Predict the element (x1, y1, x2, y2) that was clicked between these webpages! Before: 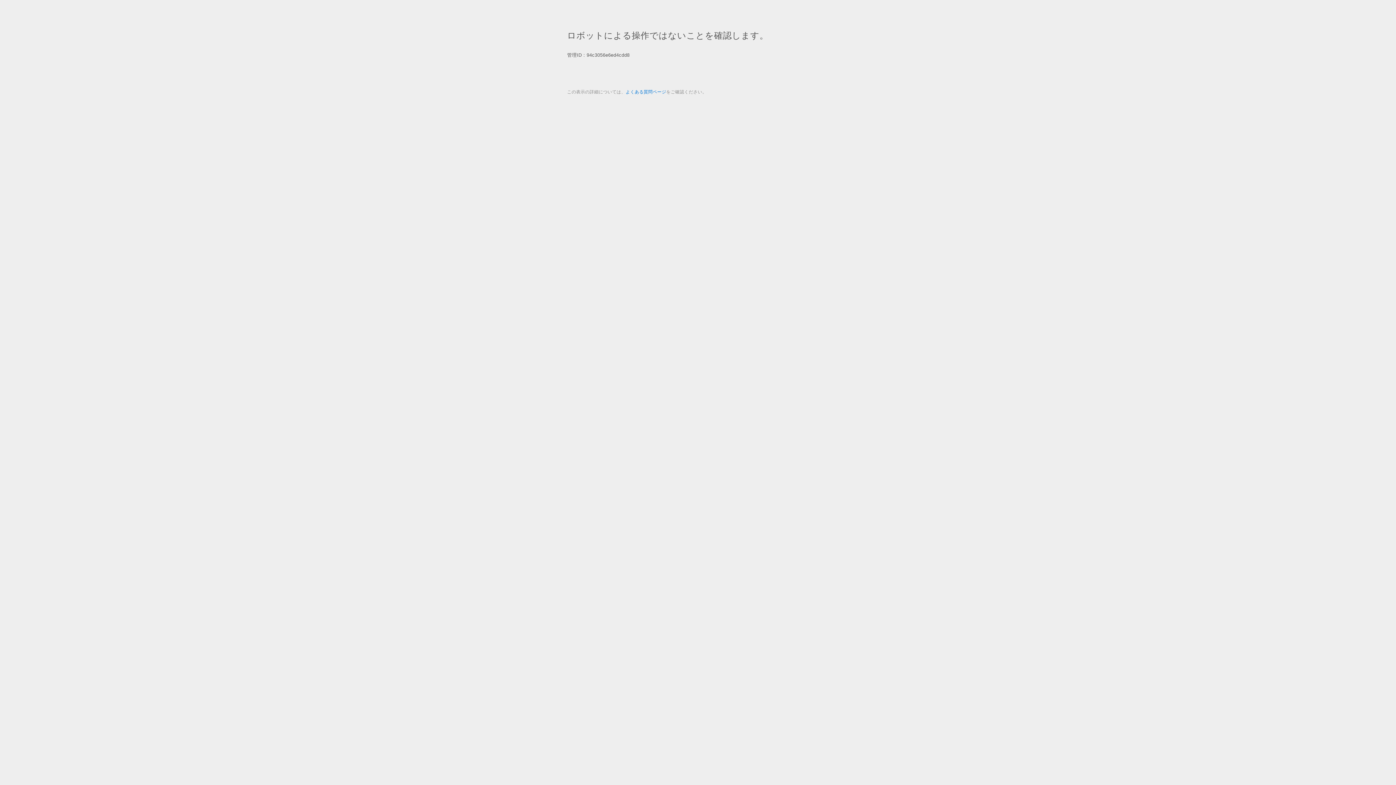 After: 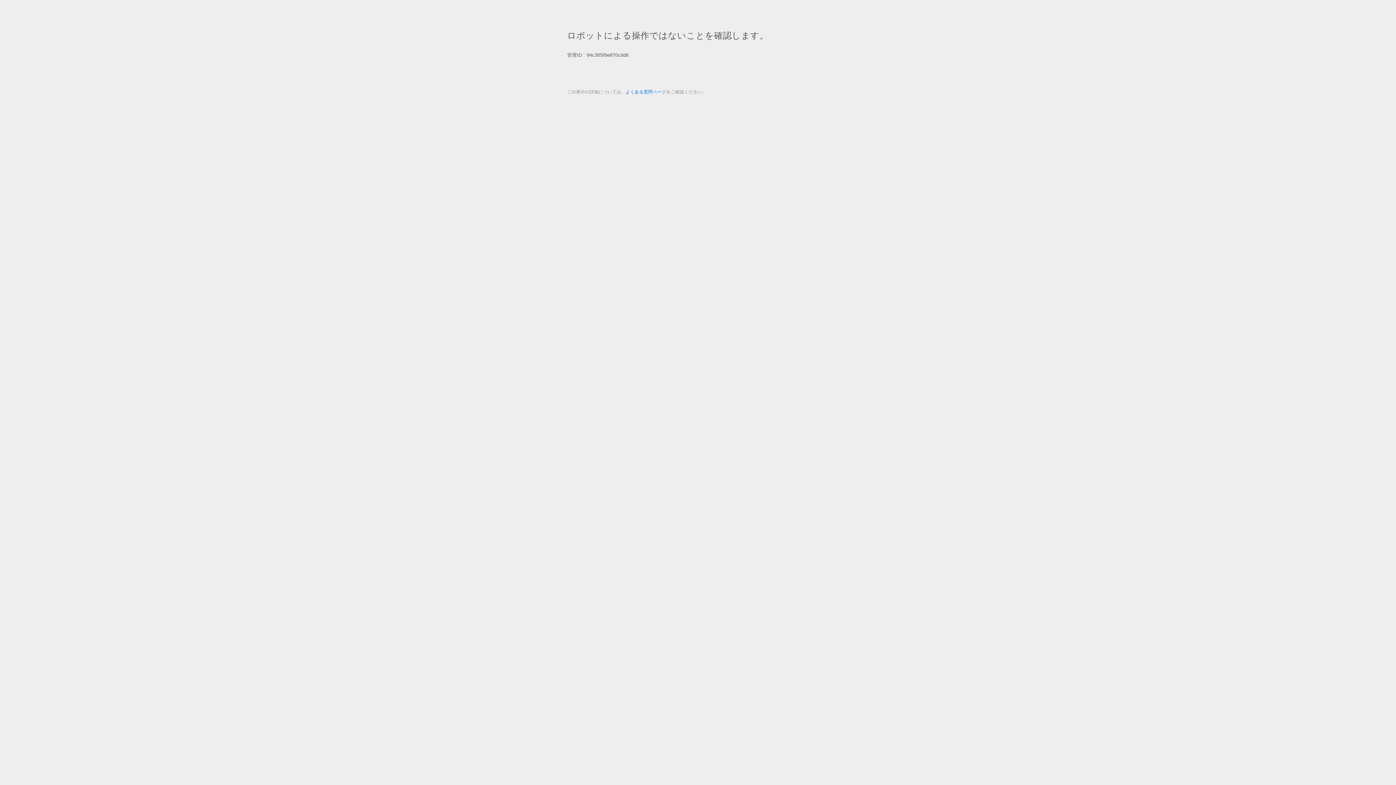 Action: bbox: (625, 89, 666, 94) label: よくある質問ページ